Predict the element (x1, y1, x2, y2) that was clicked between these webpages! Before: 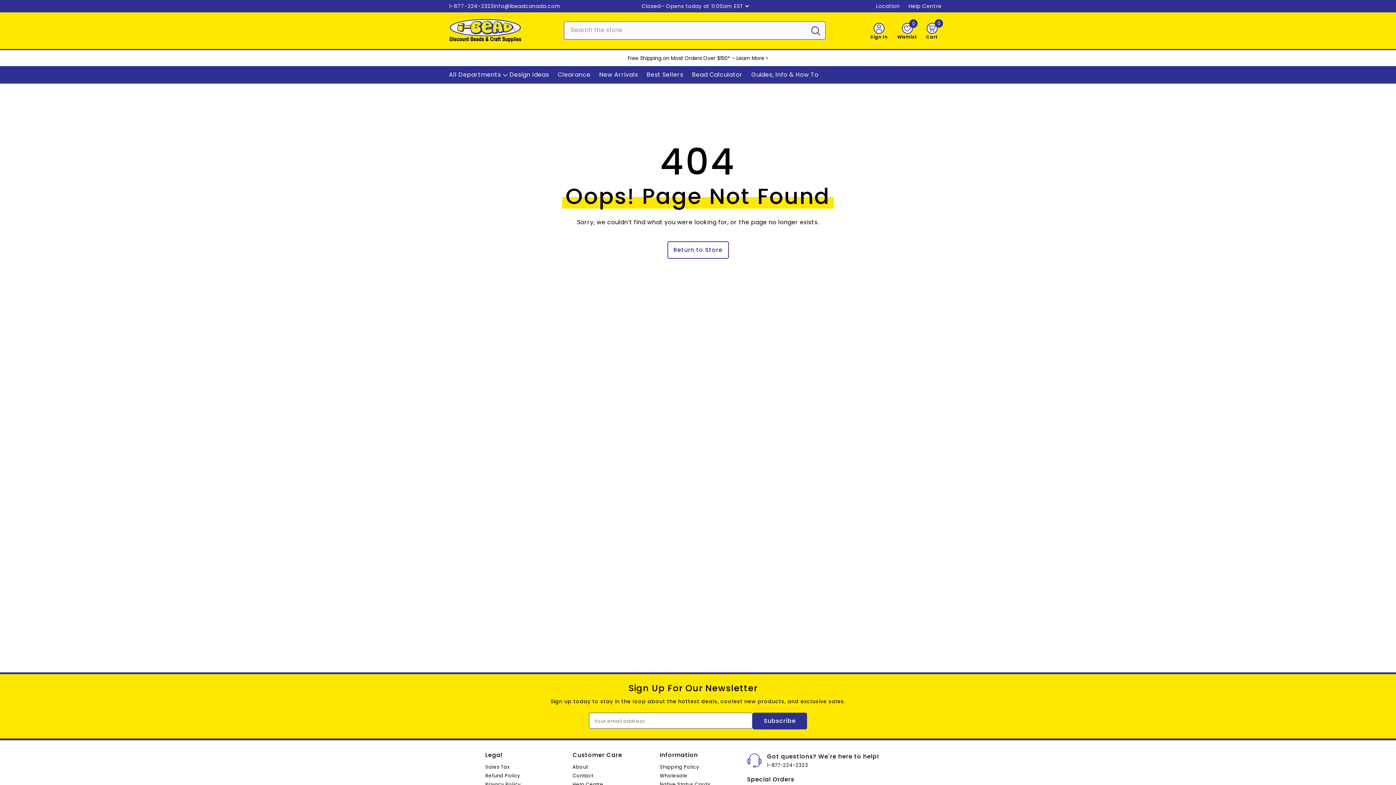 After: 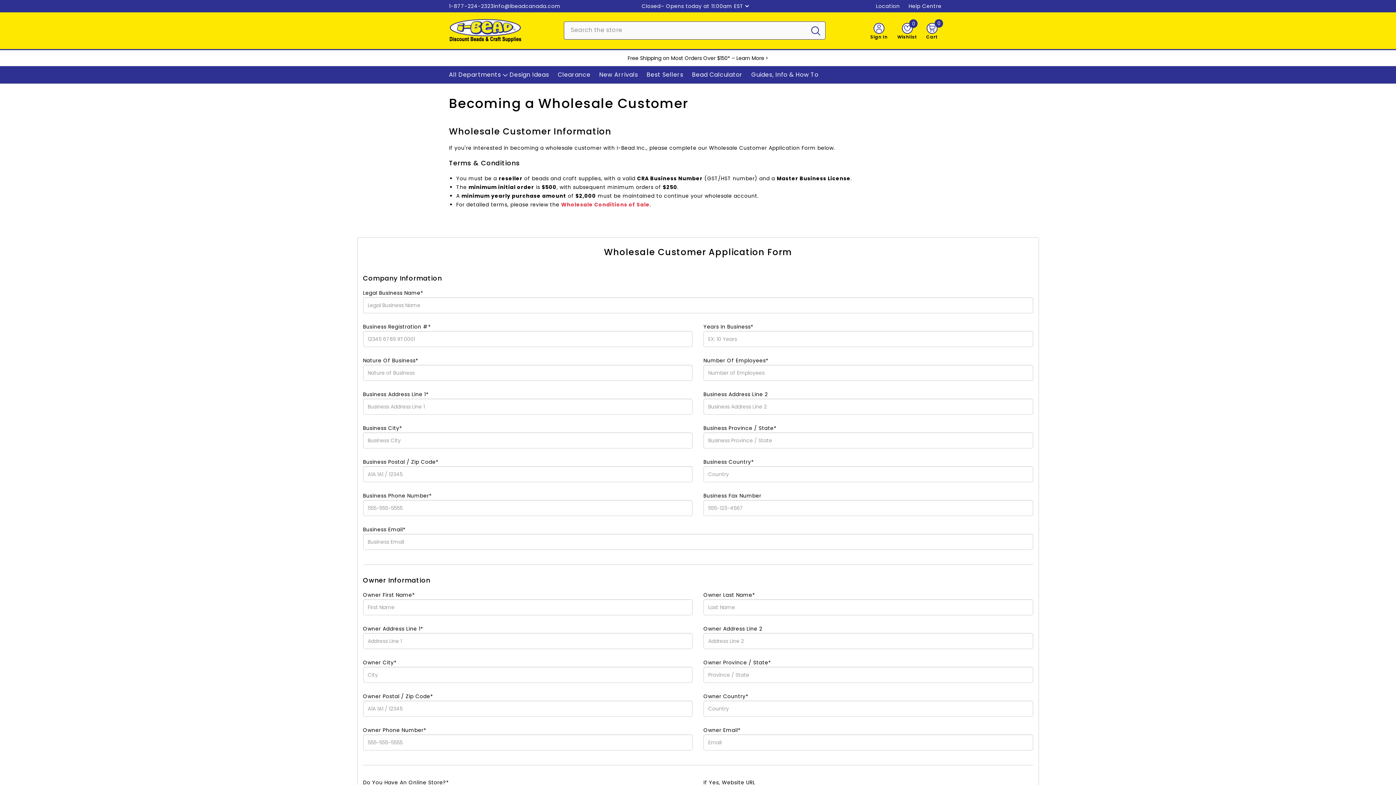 Action: bbox: (660, 771, 687, 780) label: Wholesale